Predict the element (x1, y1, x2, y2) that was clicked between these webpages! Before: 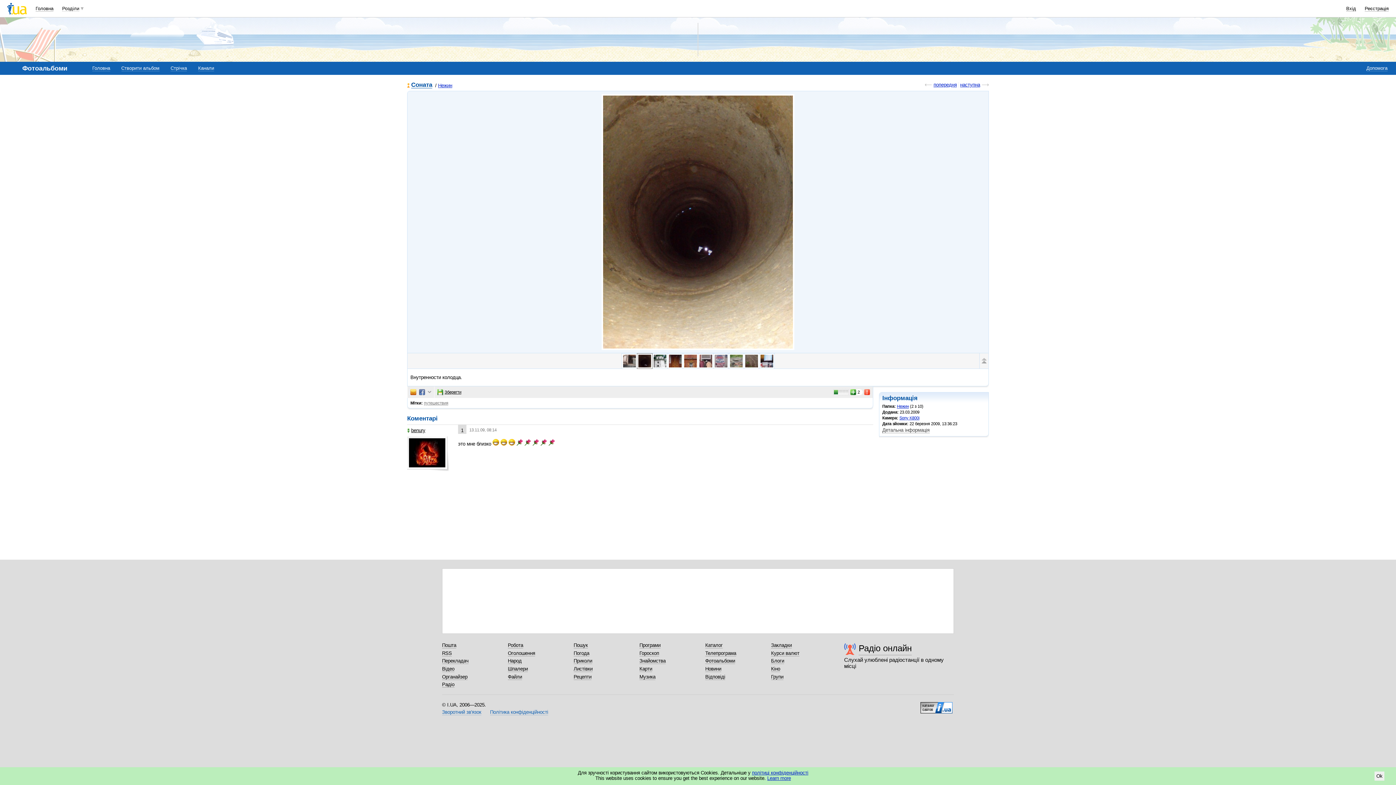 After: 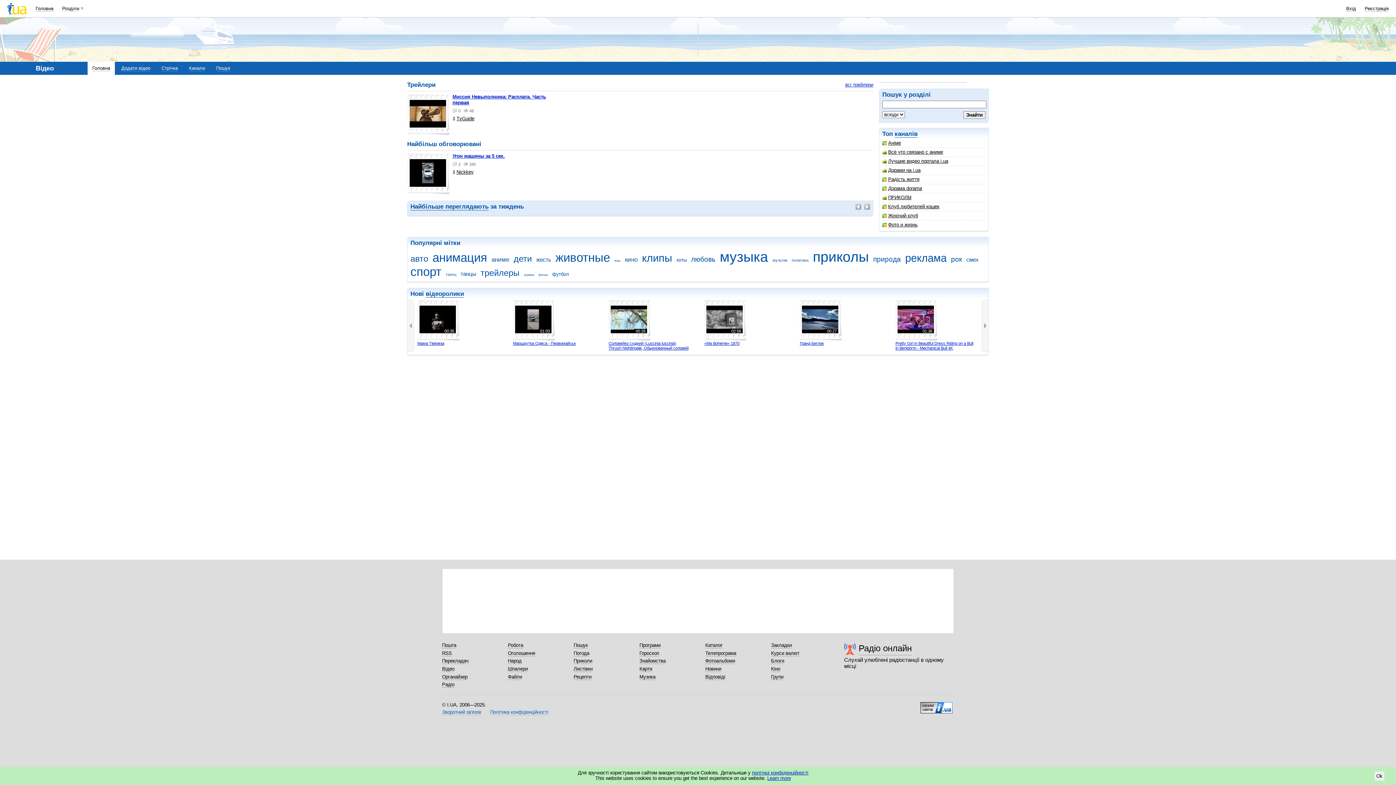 Action: bbox: (442, 666, 454, 672) label: Відео